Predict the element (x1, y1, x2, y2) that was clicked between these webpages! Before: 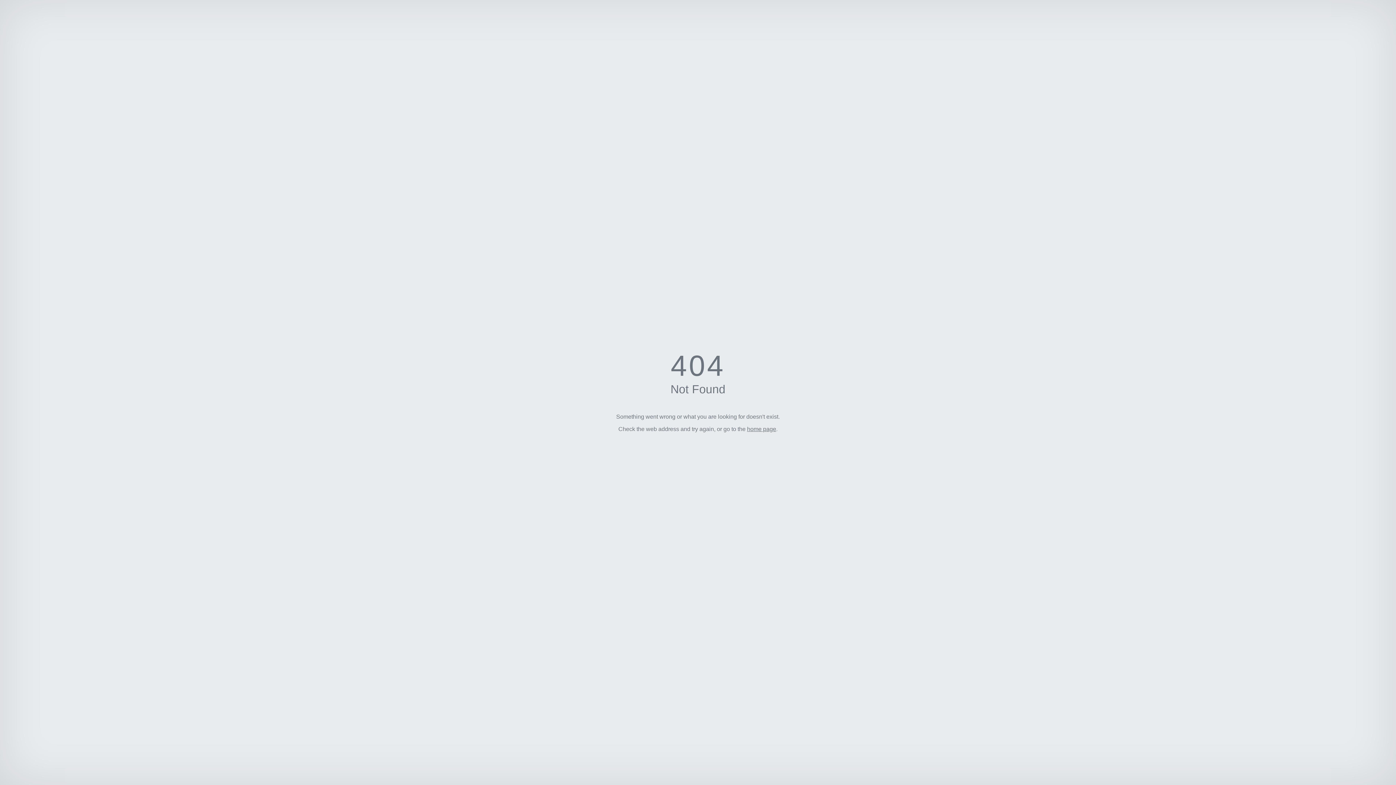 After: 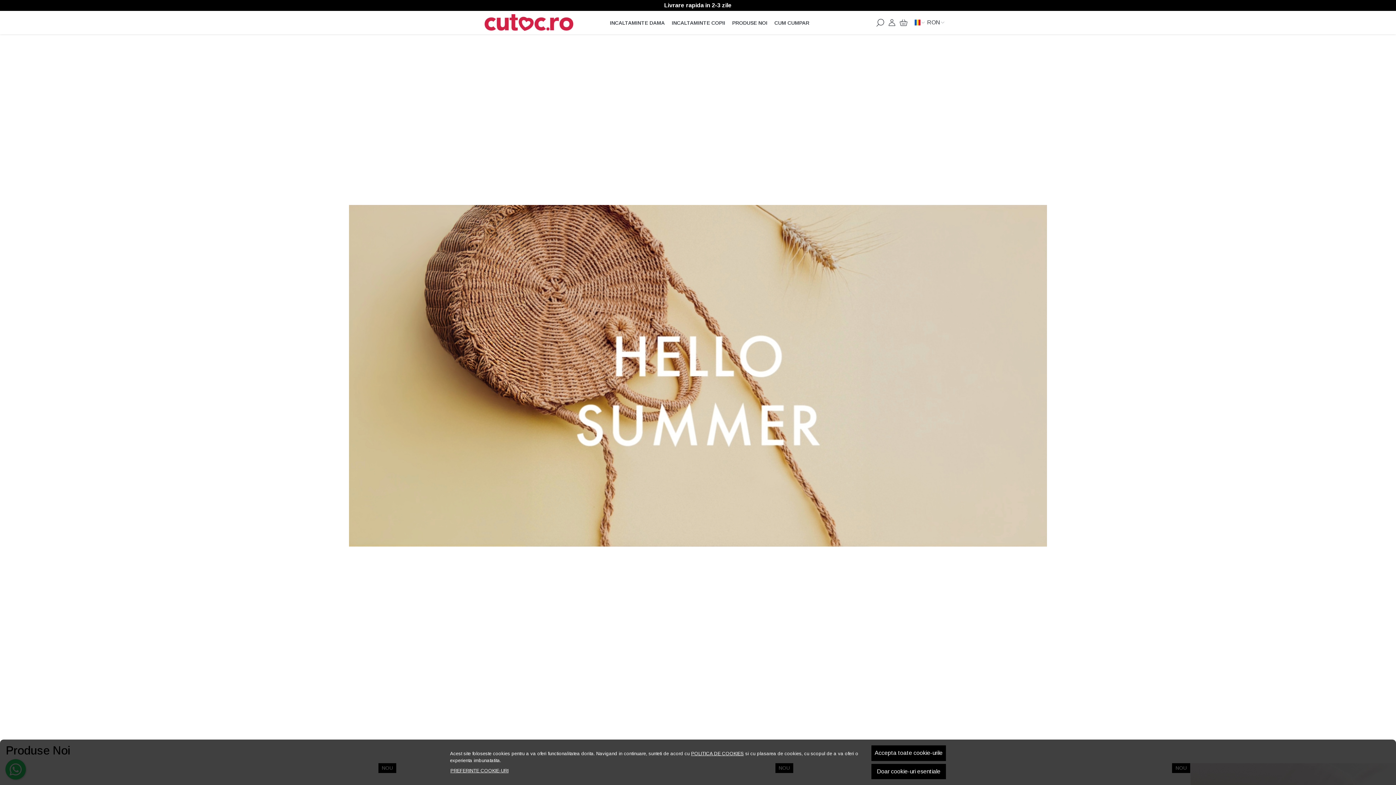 Action: label: home page bbox: (747, 426, 776, 432)